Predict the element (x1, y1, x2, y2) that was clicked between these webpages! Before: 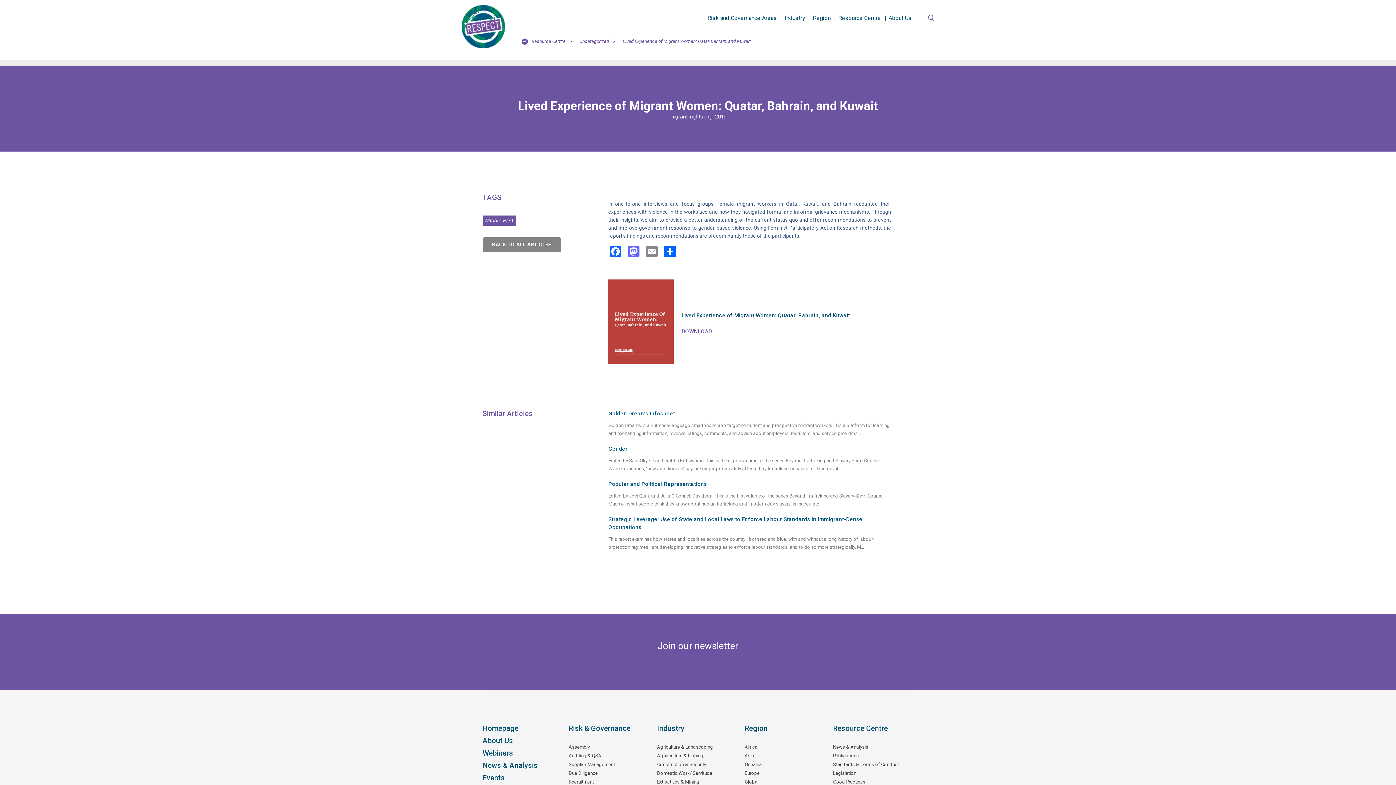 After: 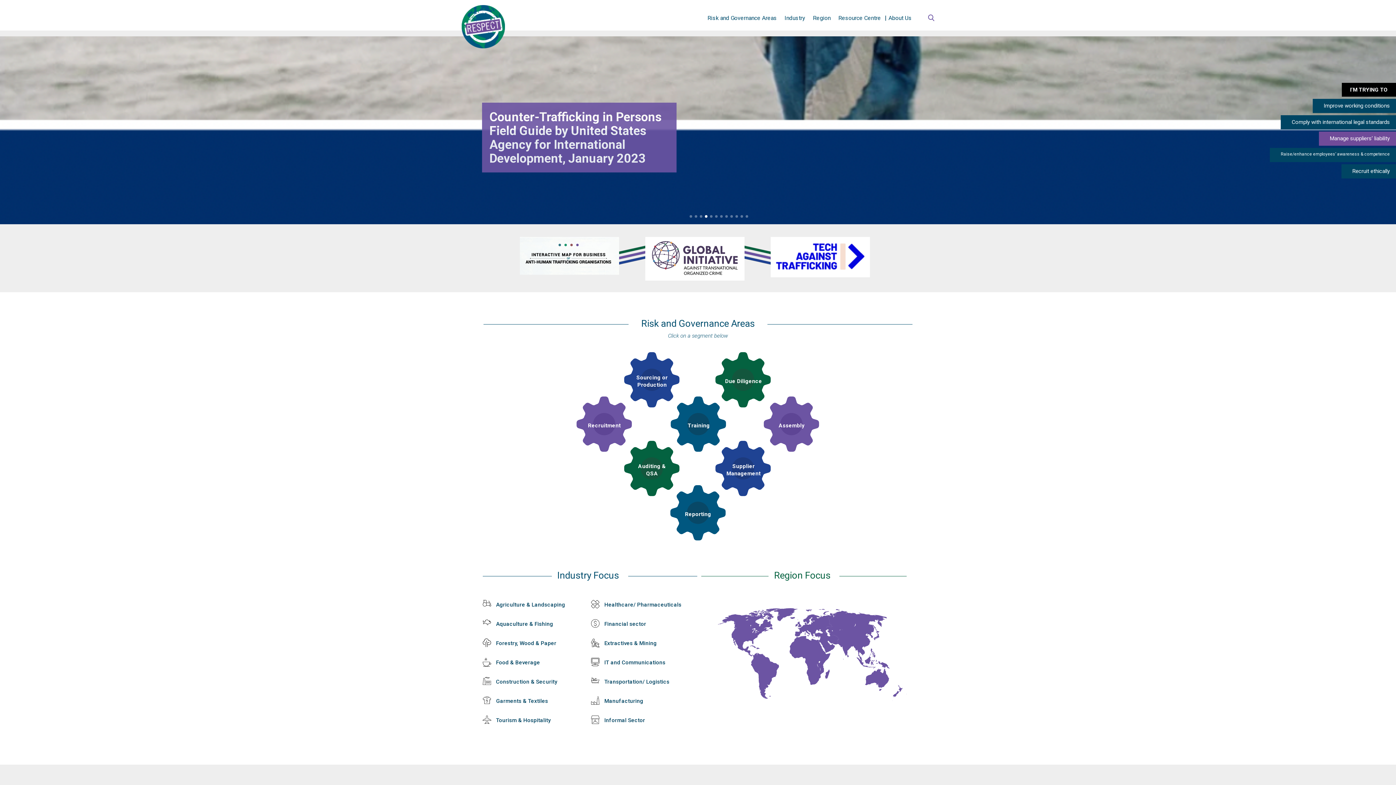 Action: bbox: (461, 5, 505, 48)